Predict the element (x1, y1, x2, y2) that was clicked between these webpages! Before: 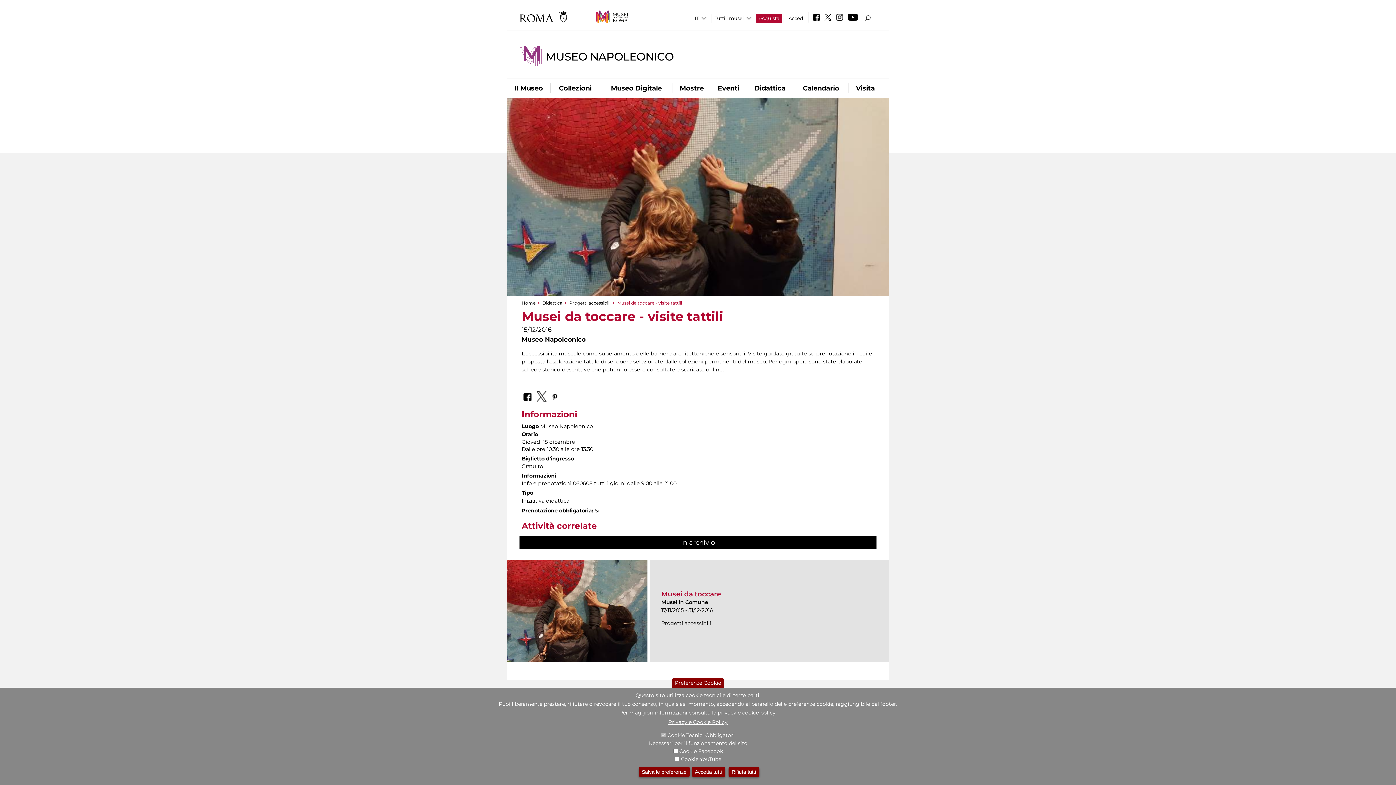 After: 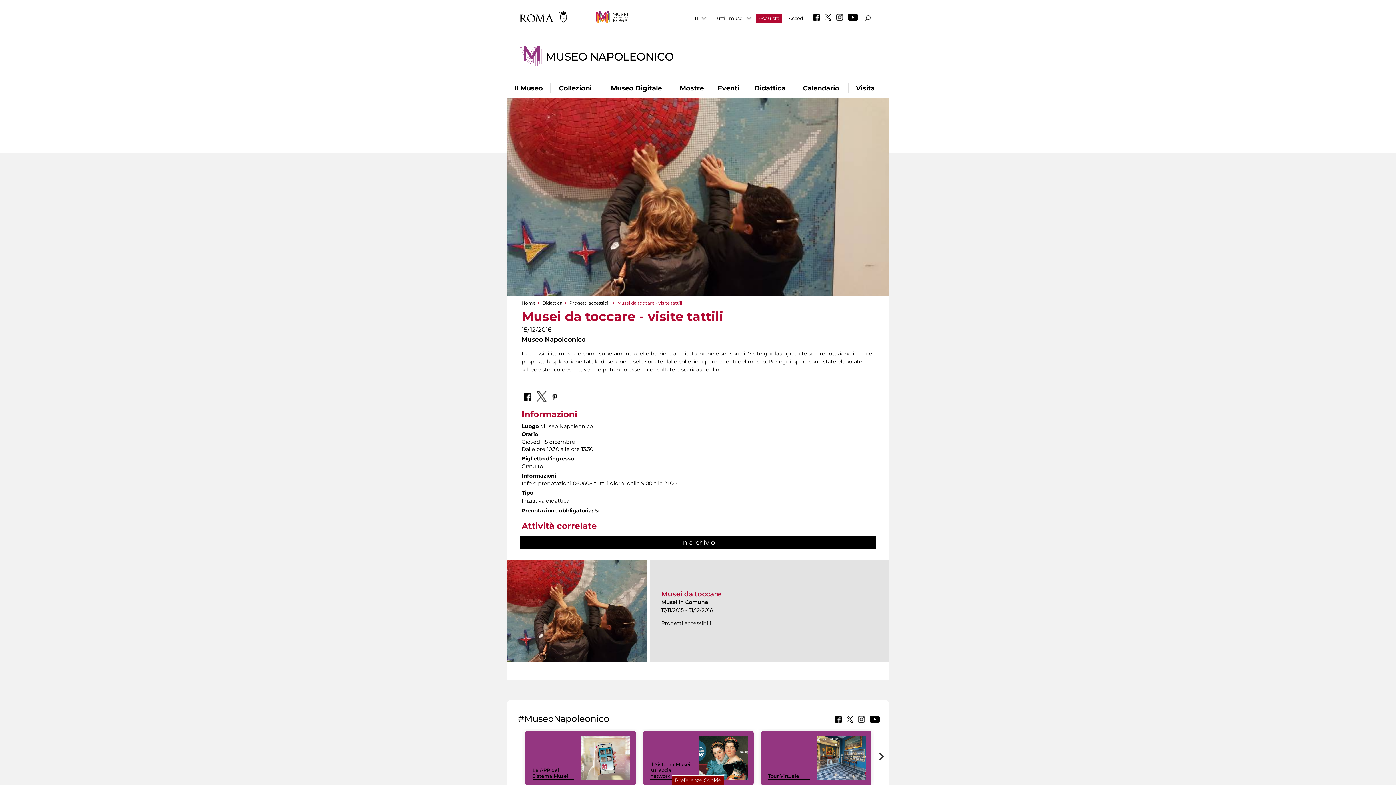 Action: label: Salva le preferenze bbox: (638, 767, 690, 777)